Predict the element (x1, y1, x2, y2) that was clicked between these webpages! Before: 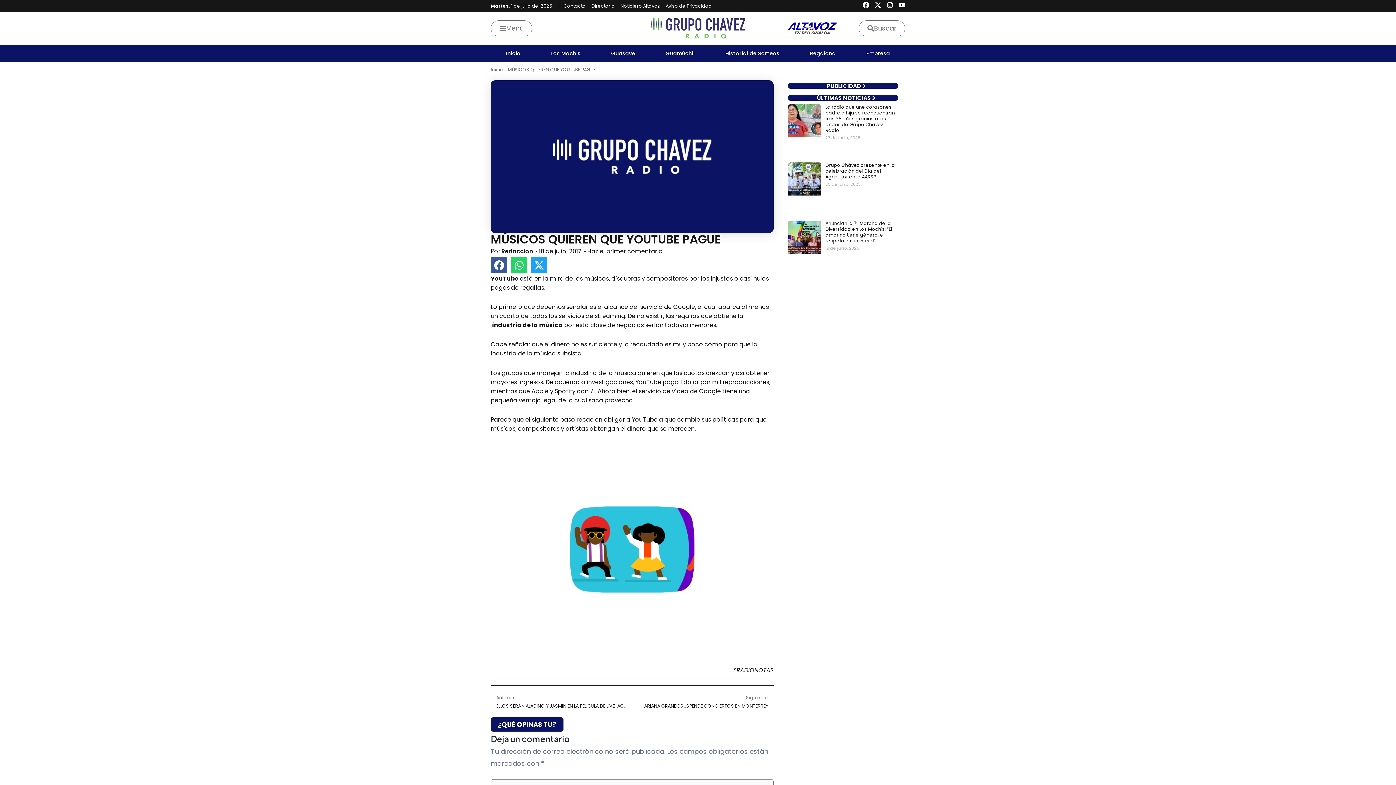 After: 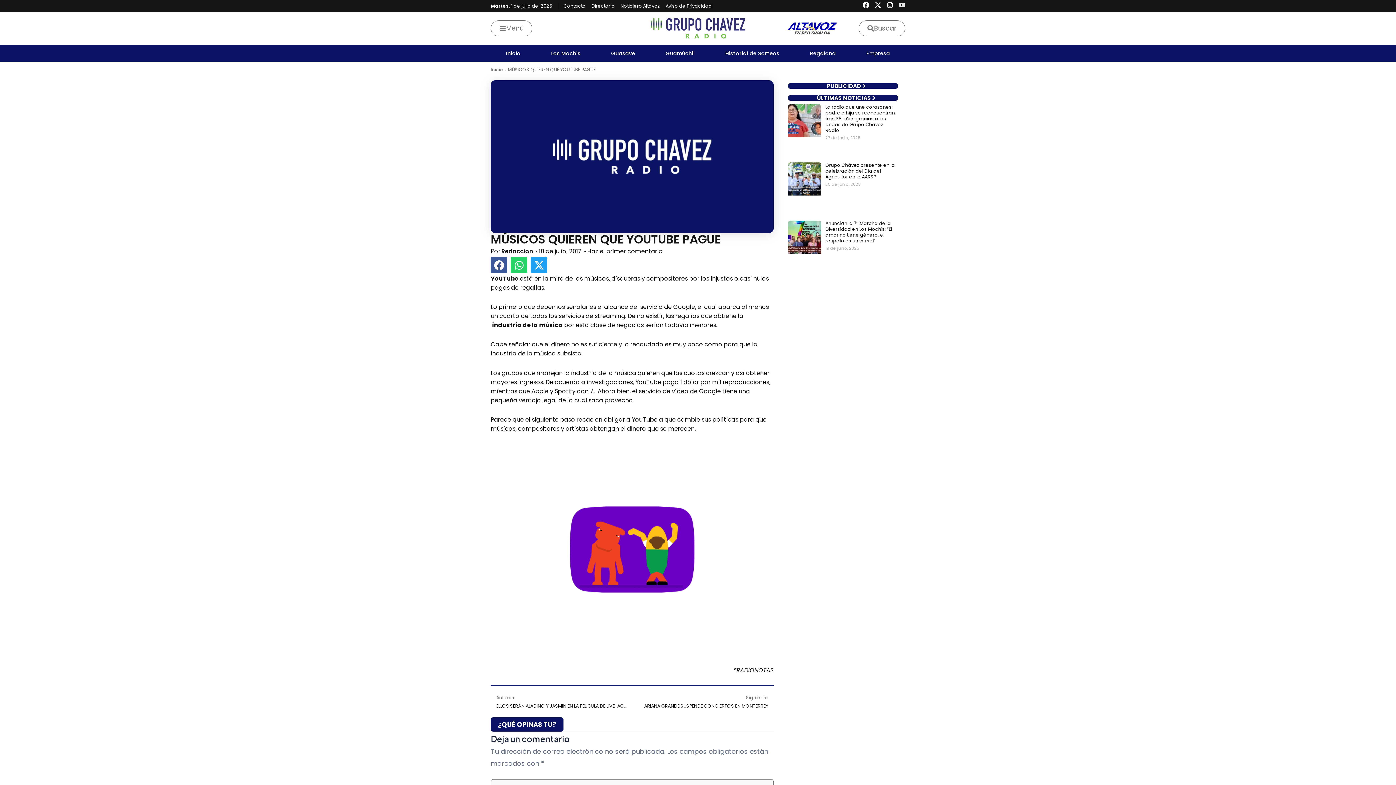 Action: label: Youtube bbox: (898, 1, 905, 8)